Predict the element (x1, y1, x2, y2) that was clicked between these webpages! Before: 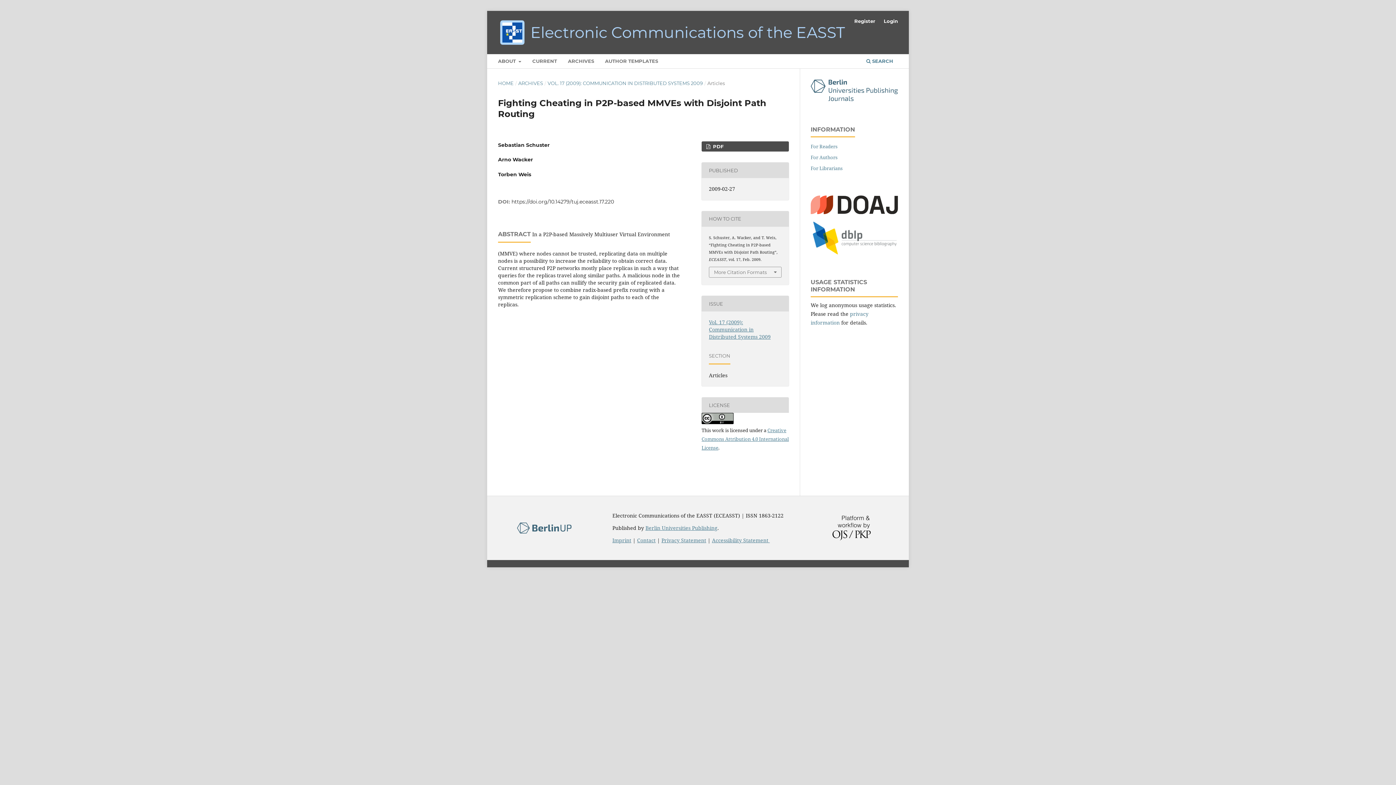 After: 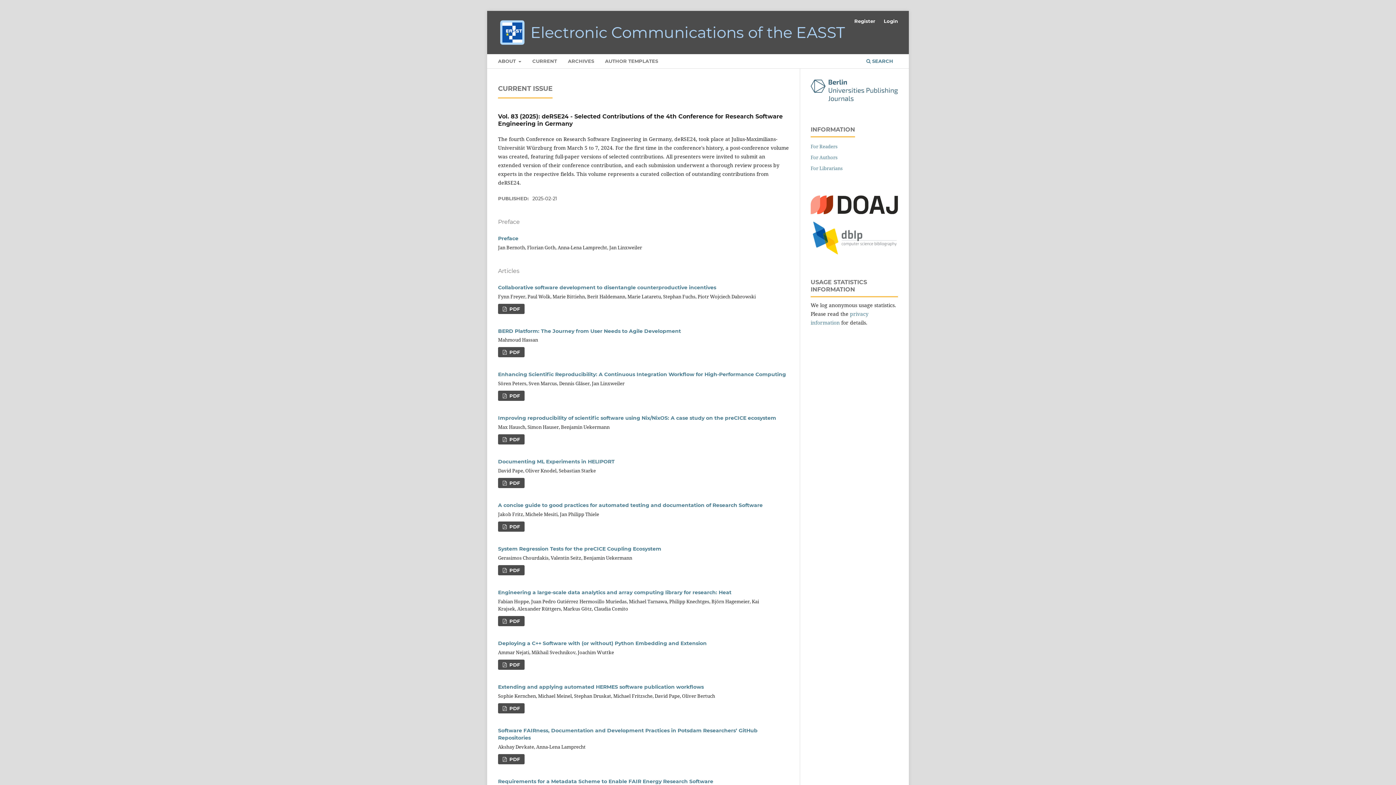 Action: label: HOME bbox: (498, 79, 513, 87)